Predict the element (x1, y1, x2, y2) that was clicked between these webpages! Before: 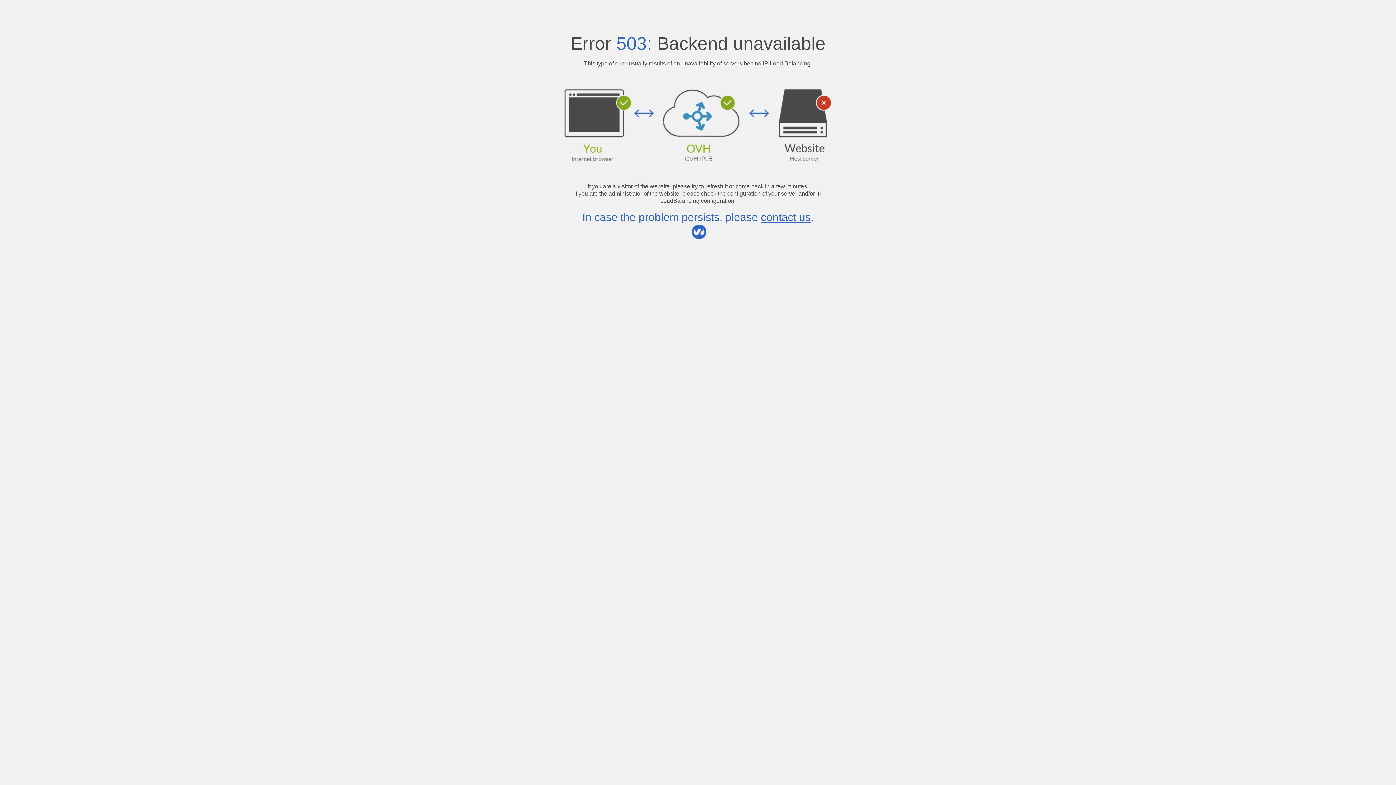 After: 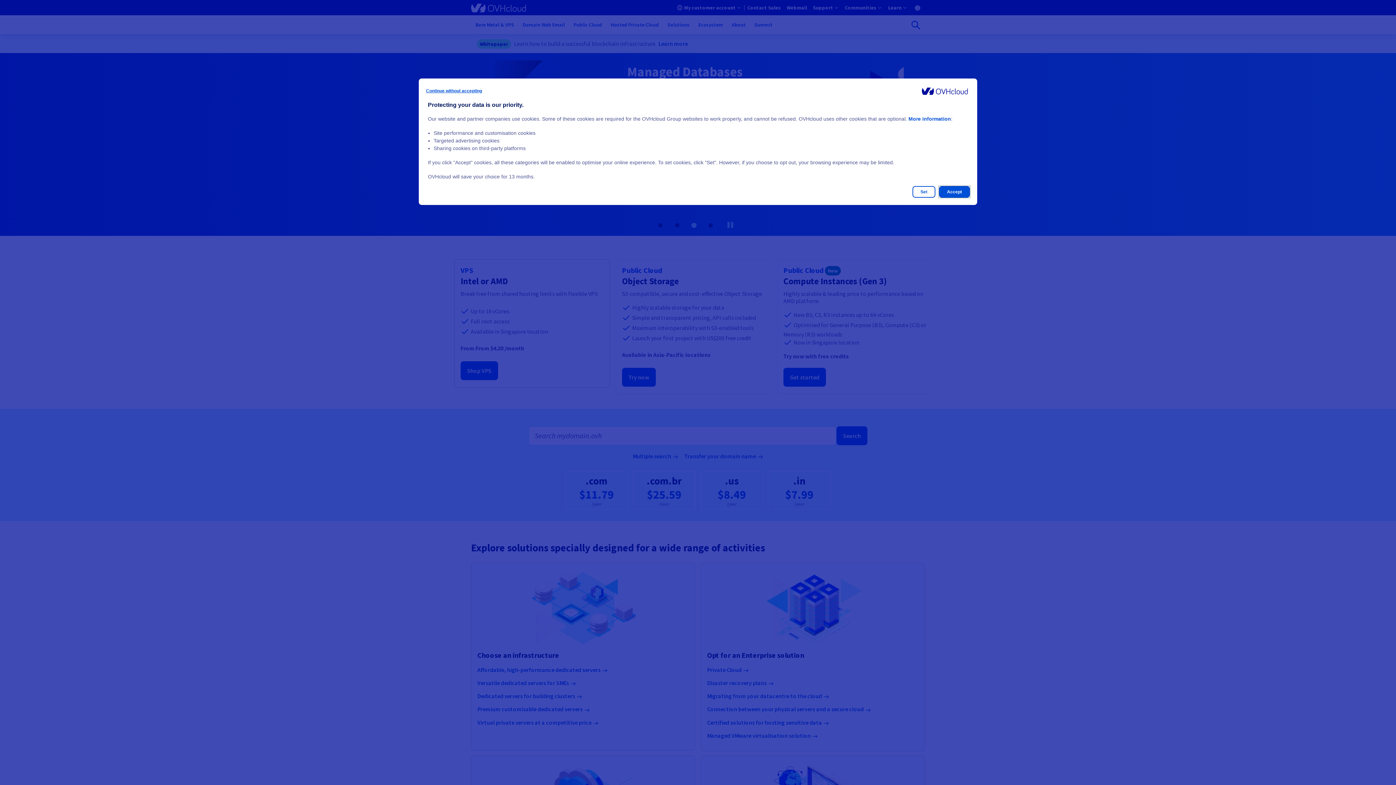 Action: label: contact us bbox: (761, 211, 810, 223)